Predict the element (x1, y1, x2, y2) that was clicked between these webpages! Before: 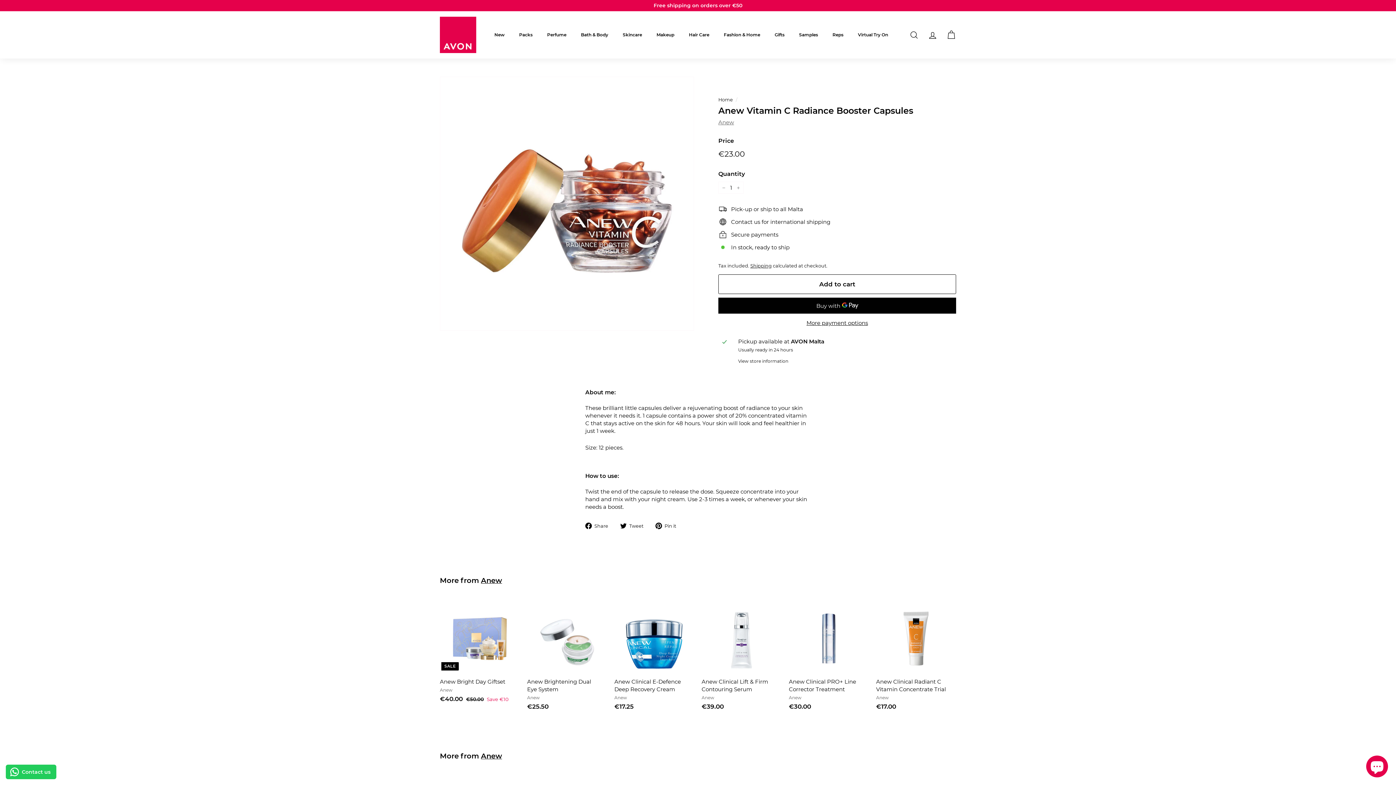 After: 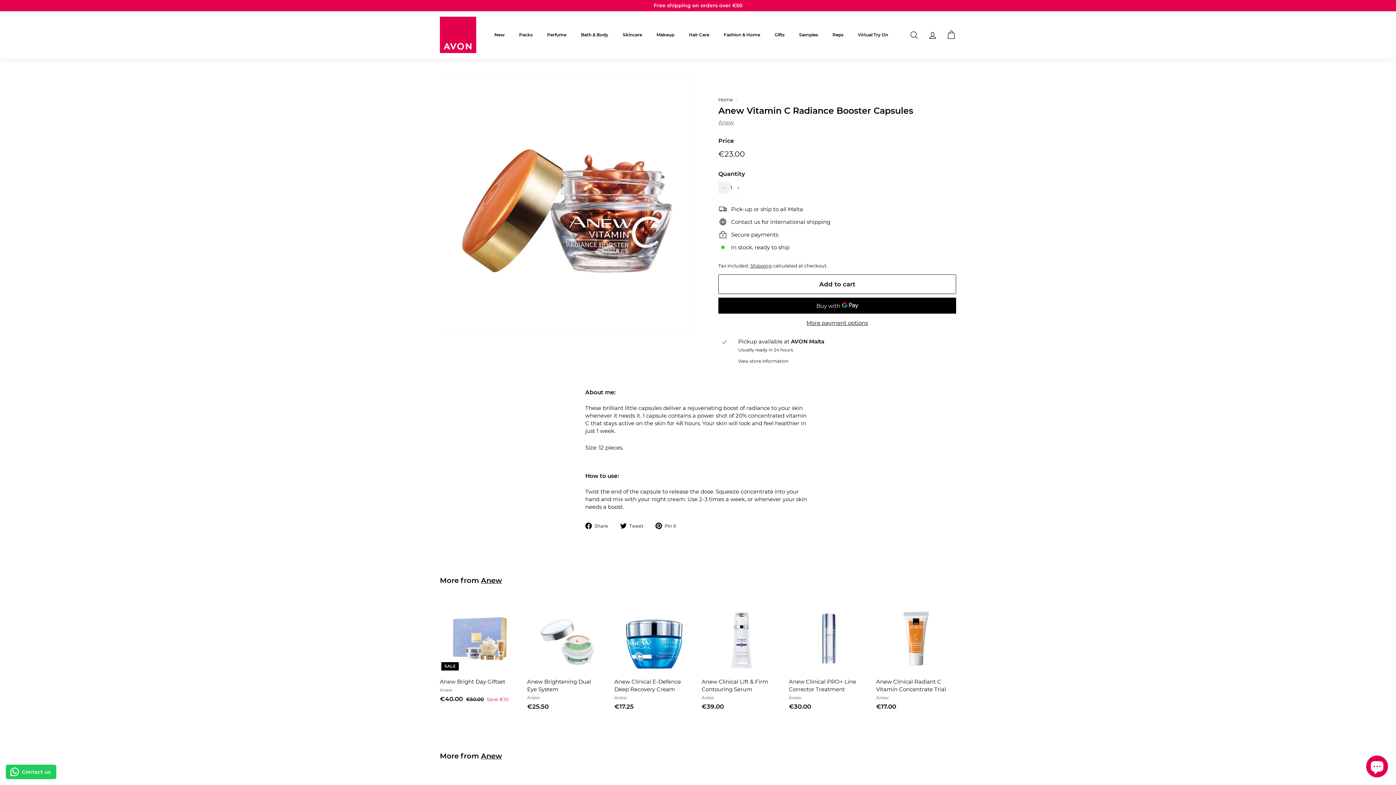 Action: label: Reduce item quantity by one bbox: (718, 181, 729, 193)